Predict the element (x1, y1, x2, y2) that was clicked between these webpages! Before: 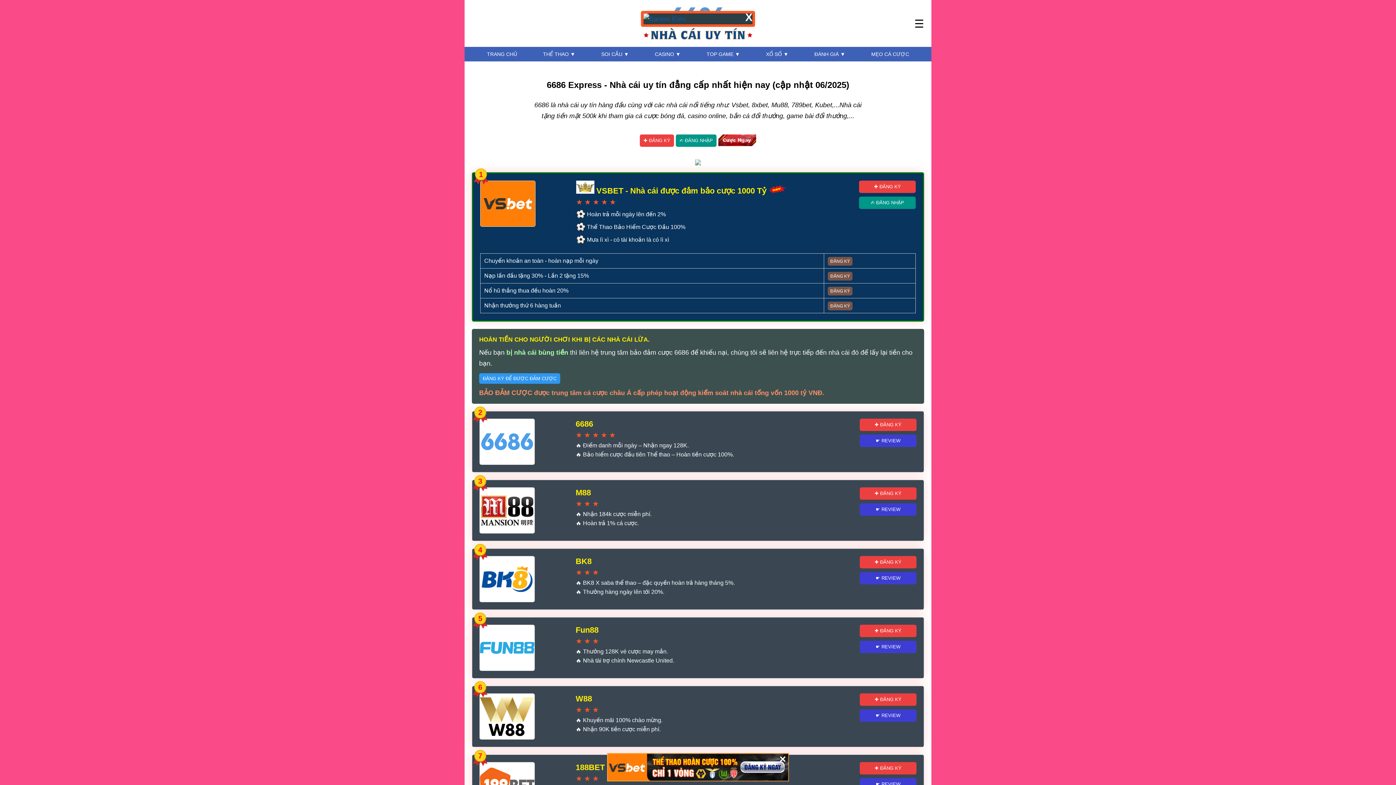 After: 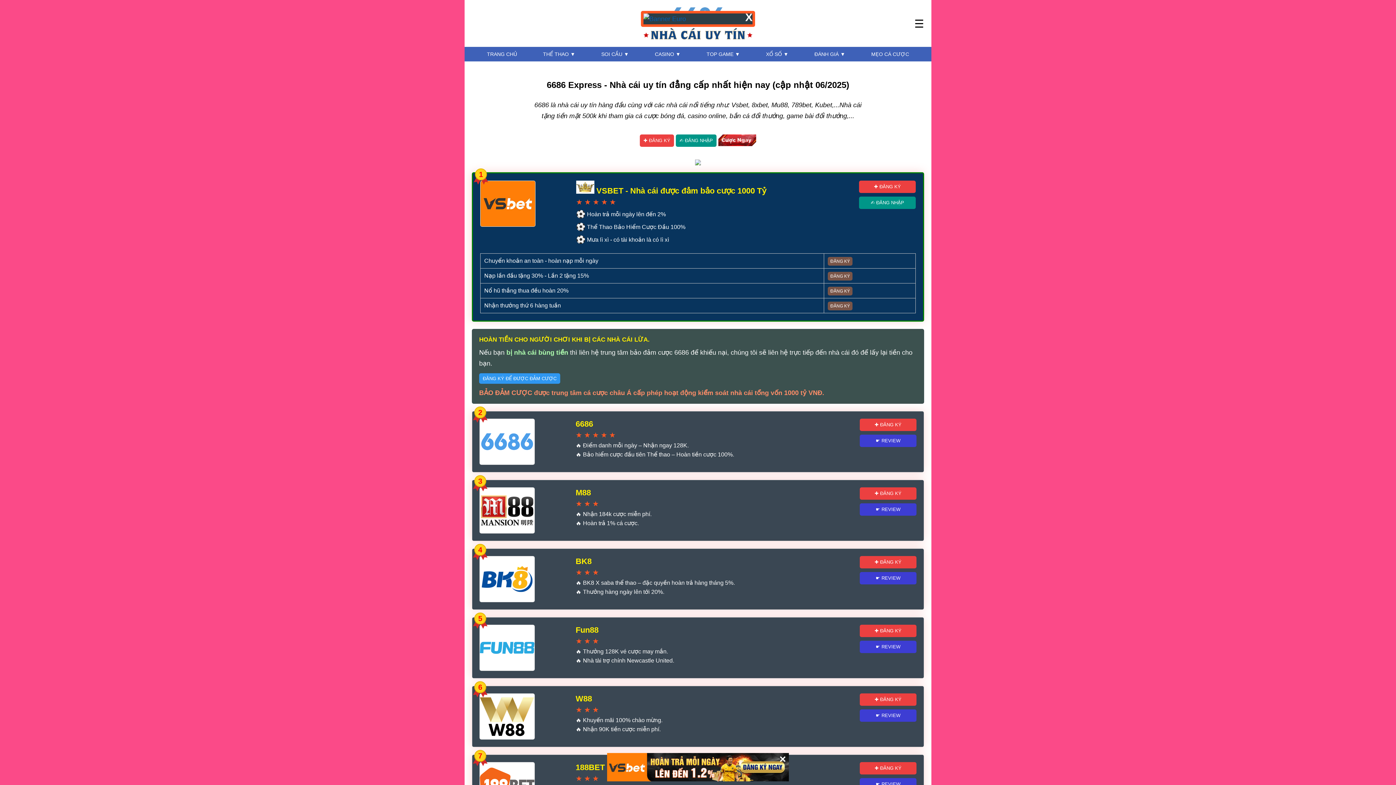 Action: label: ✚ ĐĂNG KÝ bbox: (640, 134, 674, 146)